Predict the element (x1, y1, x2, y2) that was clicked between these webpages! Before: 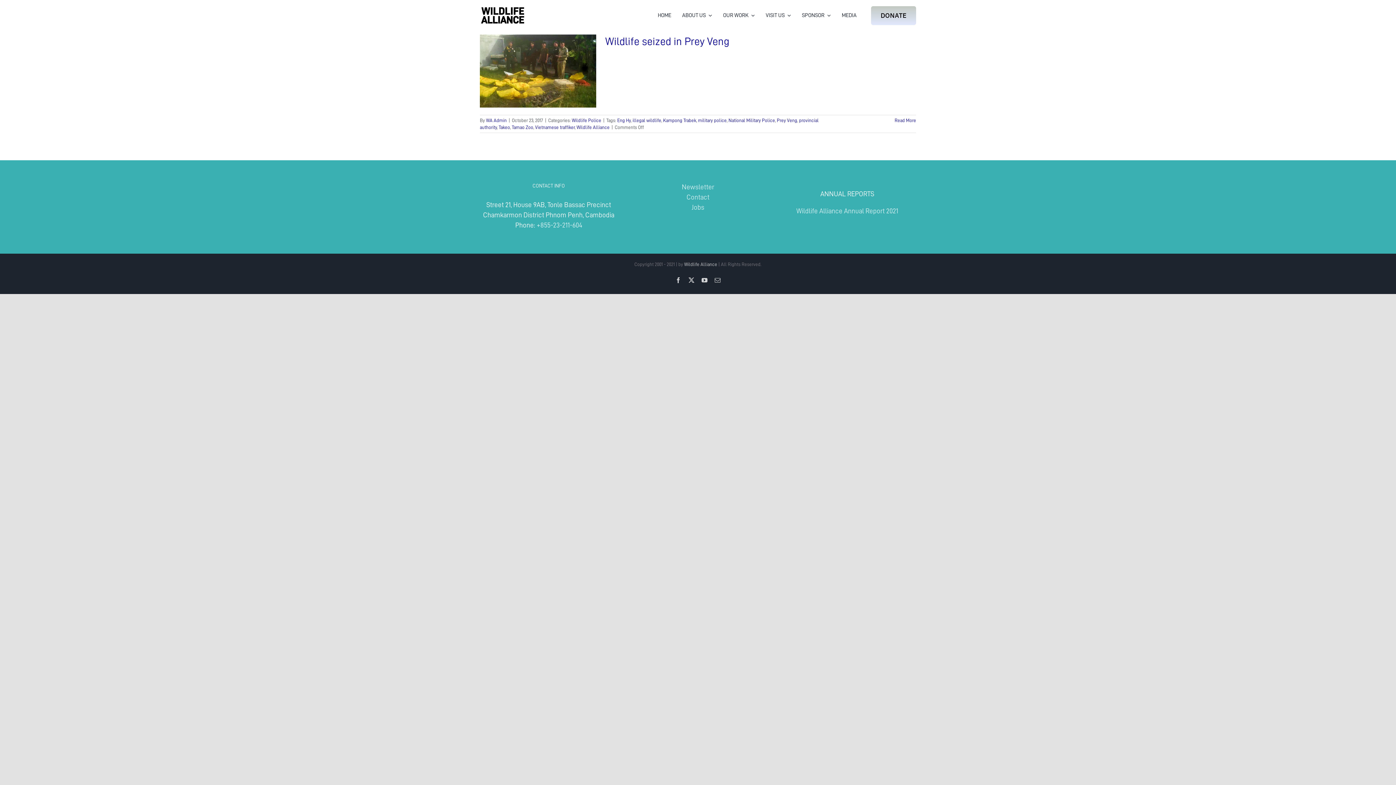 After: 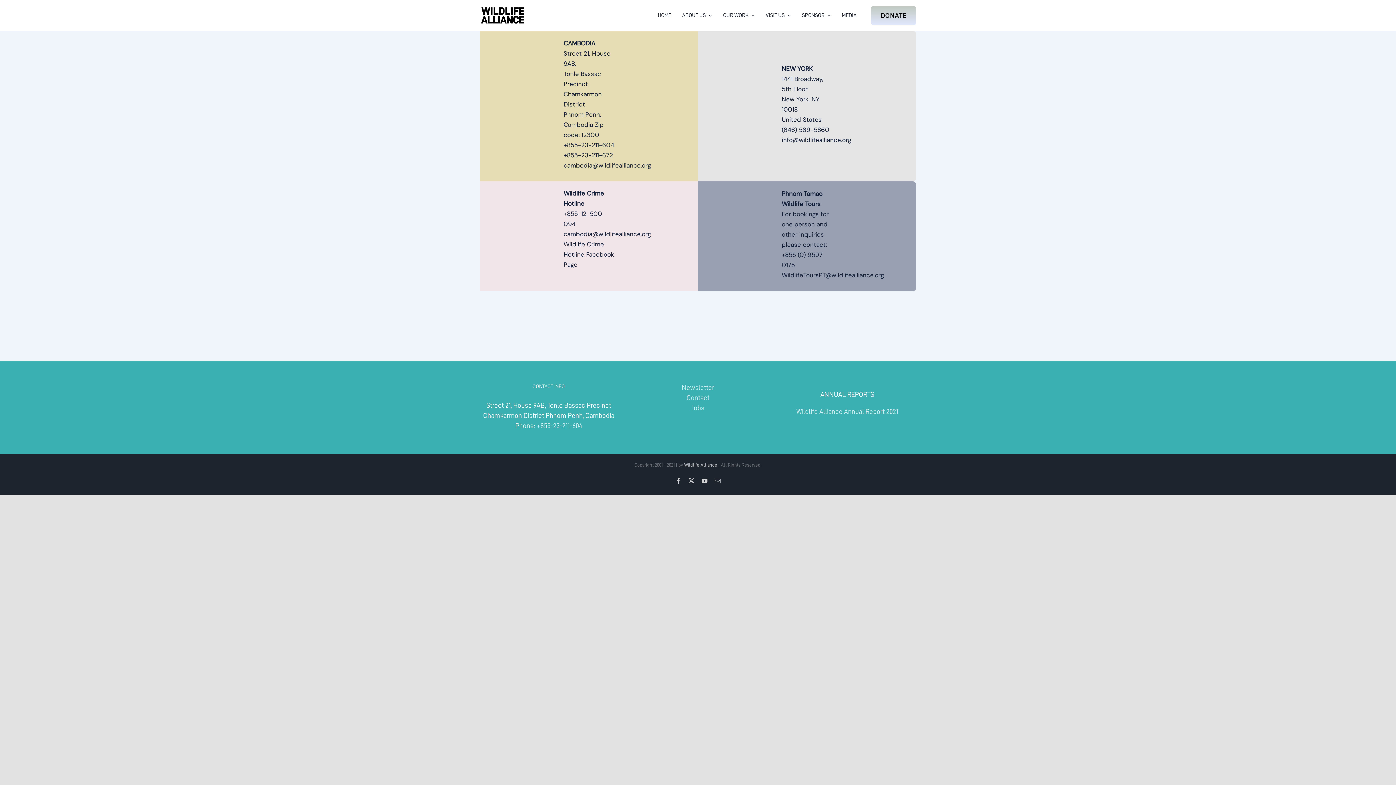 Action: label: Contact bbox: (629, 192, 767, 202)